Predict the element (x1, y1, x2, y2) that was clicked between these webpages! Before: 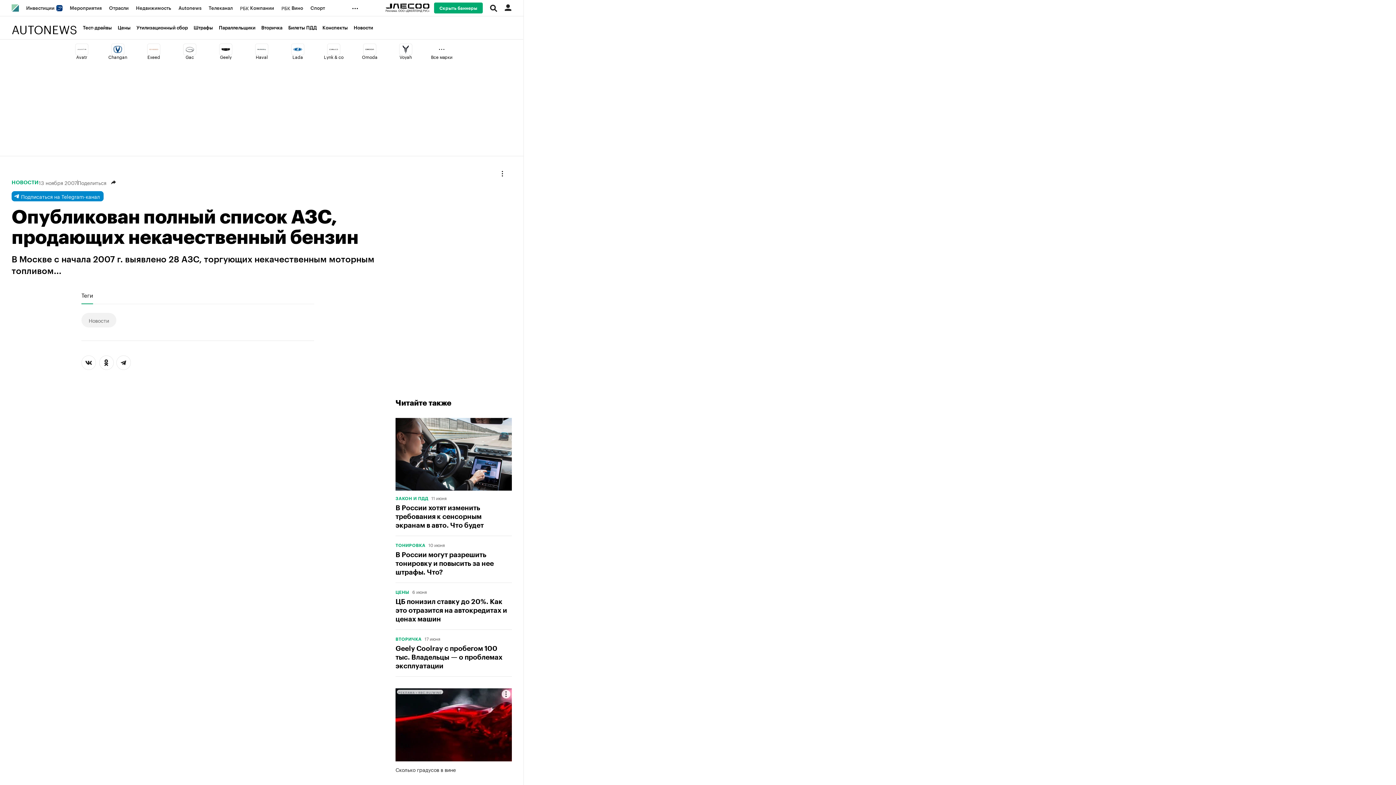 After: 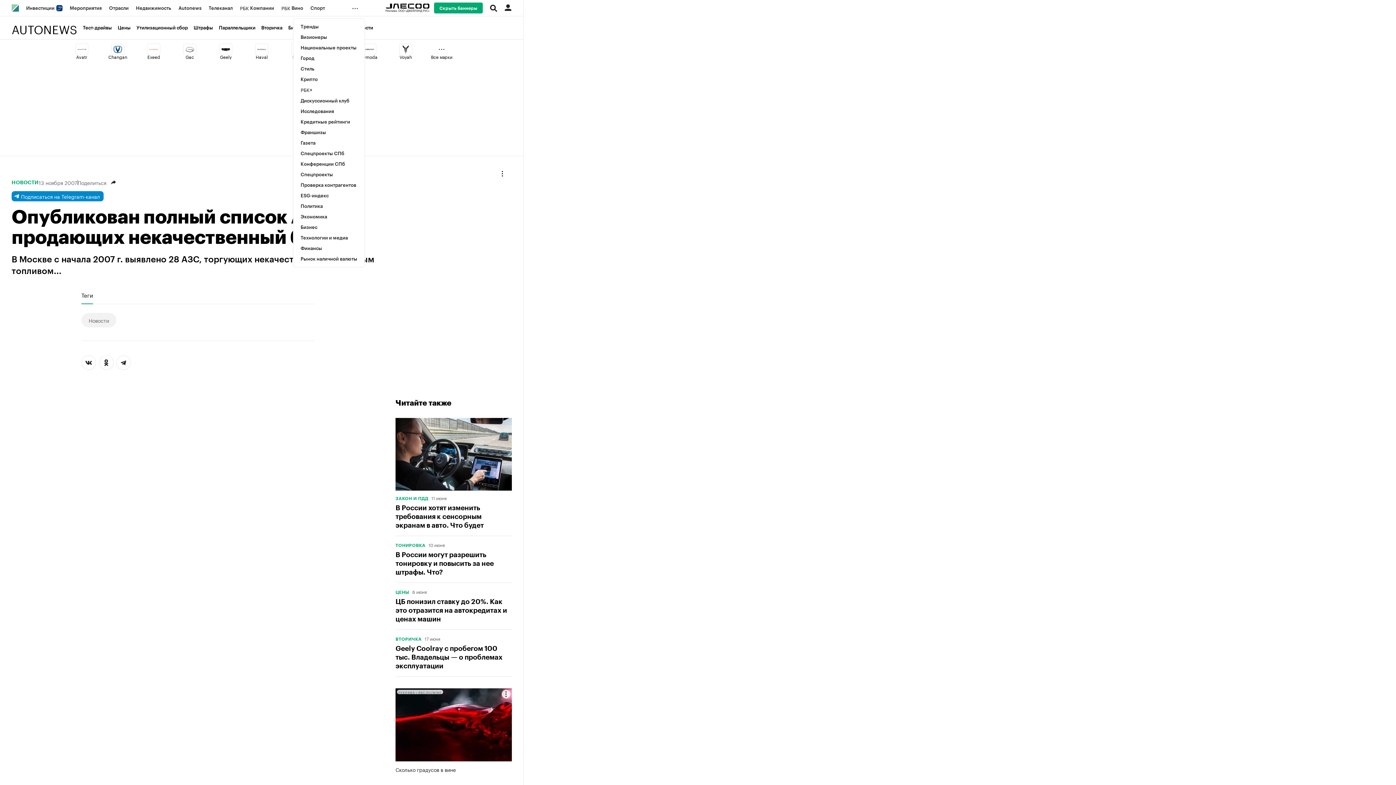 Action: label: ... bbox: (348, 0, 365, 16)